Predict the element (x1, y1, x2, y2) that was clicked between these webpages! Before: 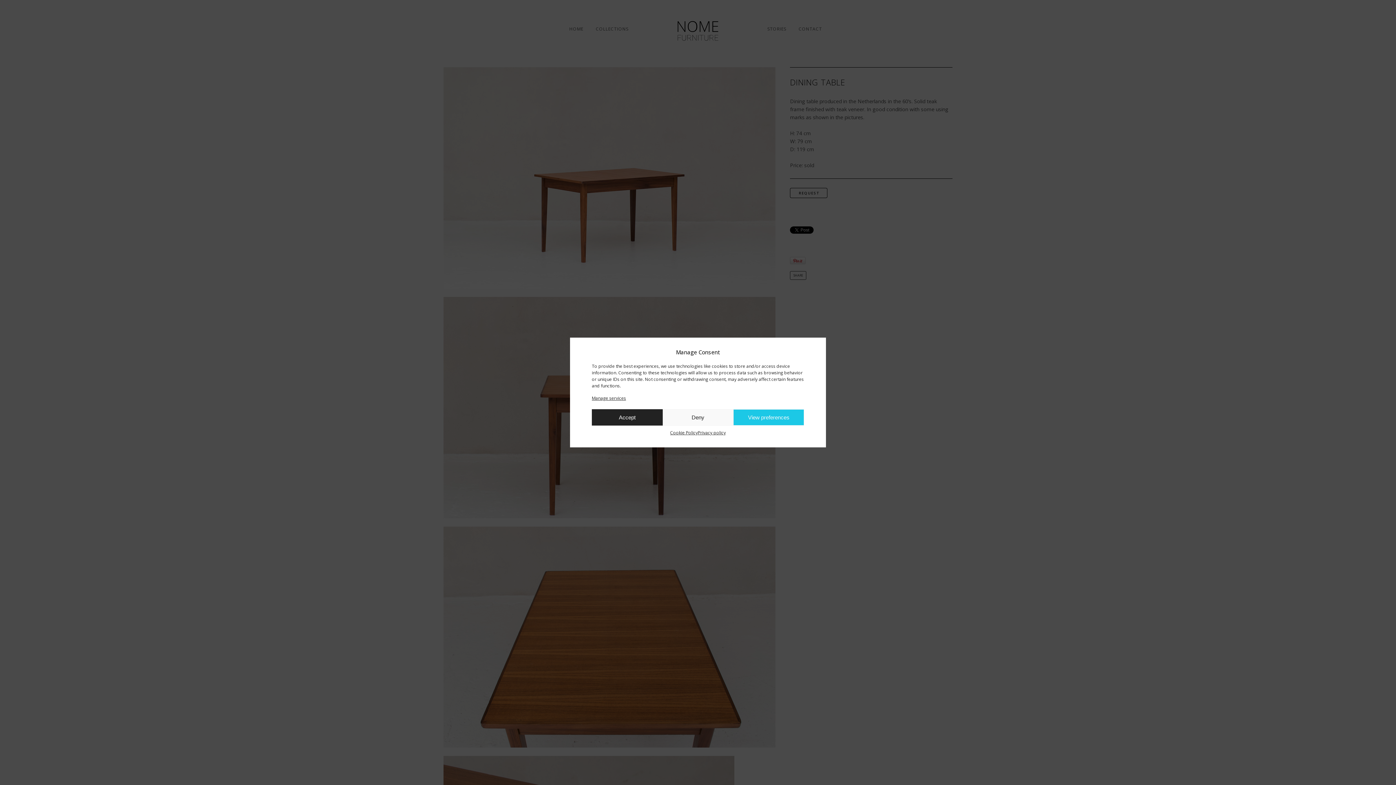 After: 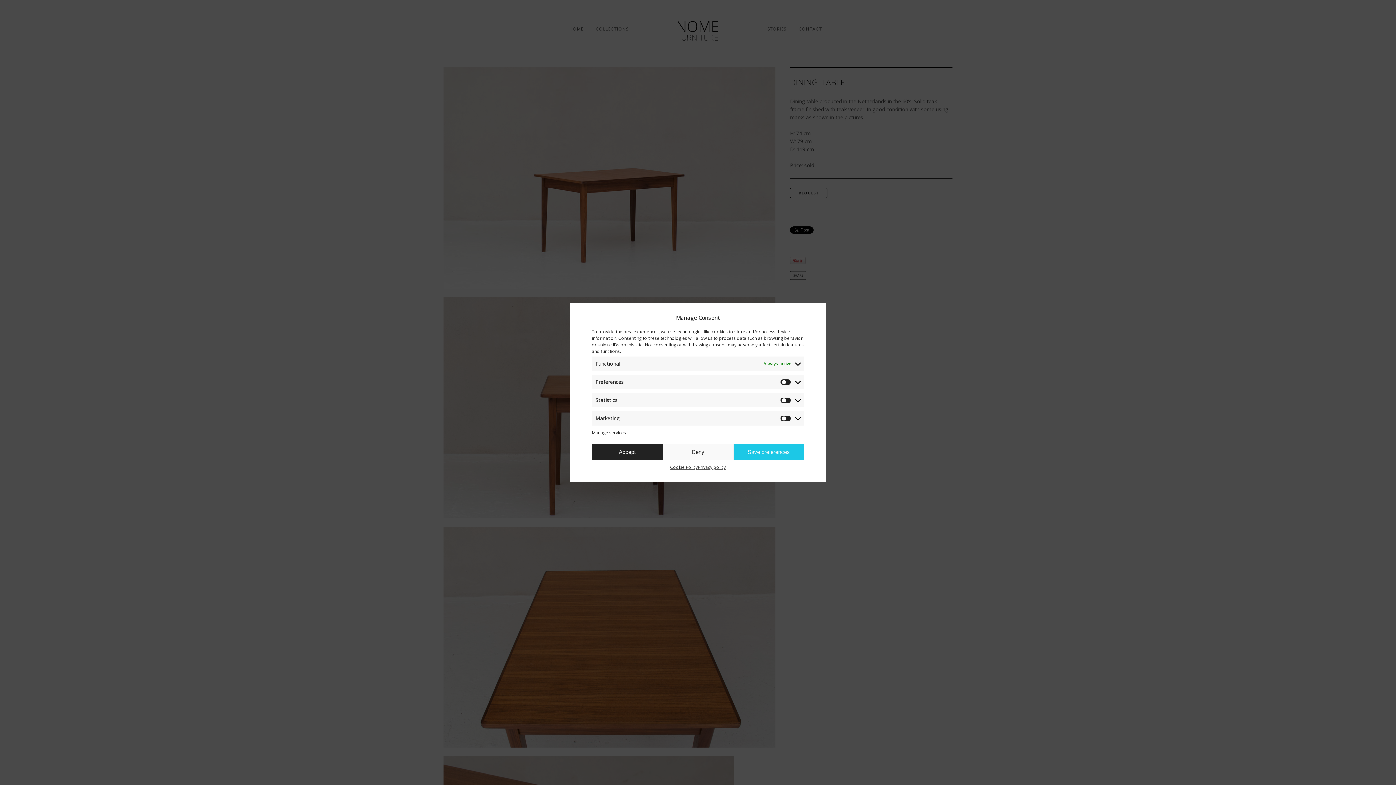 Action: label: View preferences bbox: (733, 409, 804, 425)